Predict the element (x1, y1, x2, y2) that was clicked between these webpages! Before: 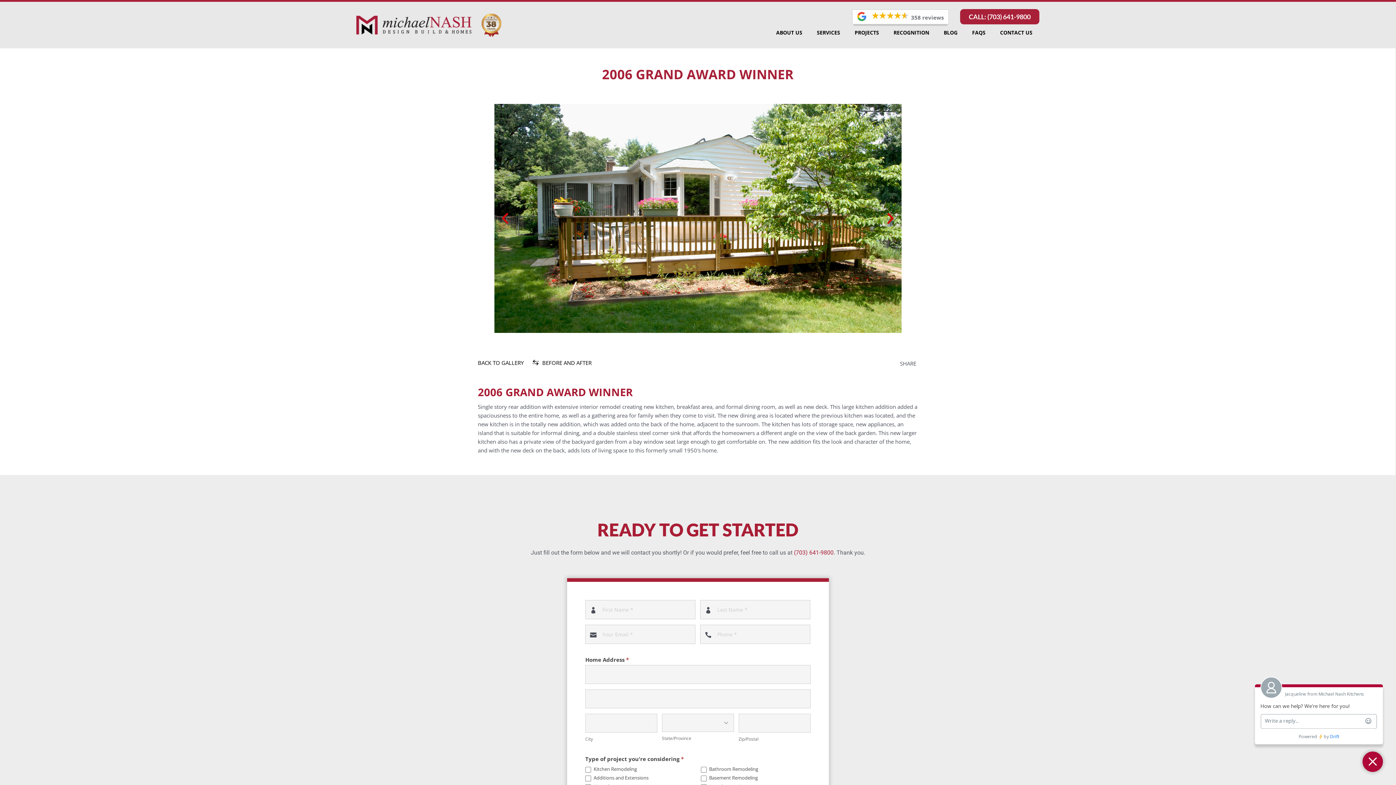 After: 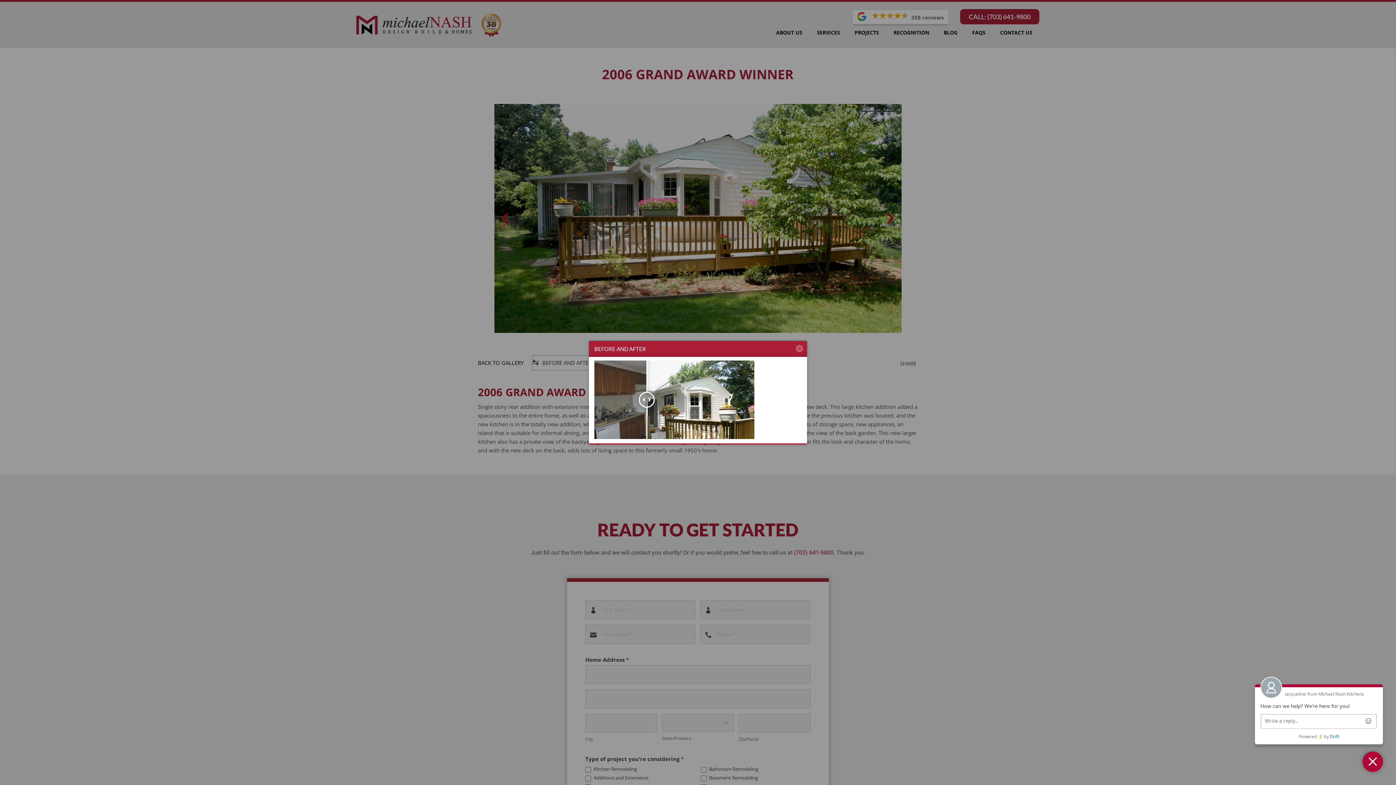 Action: label: BEFORE AND AFTER bbox: (532, 355, 591, 370)